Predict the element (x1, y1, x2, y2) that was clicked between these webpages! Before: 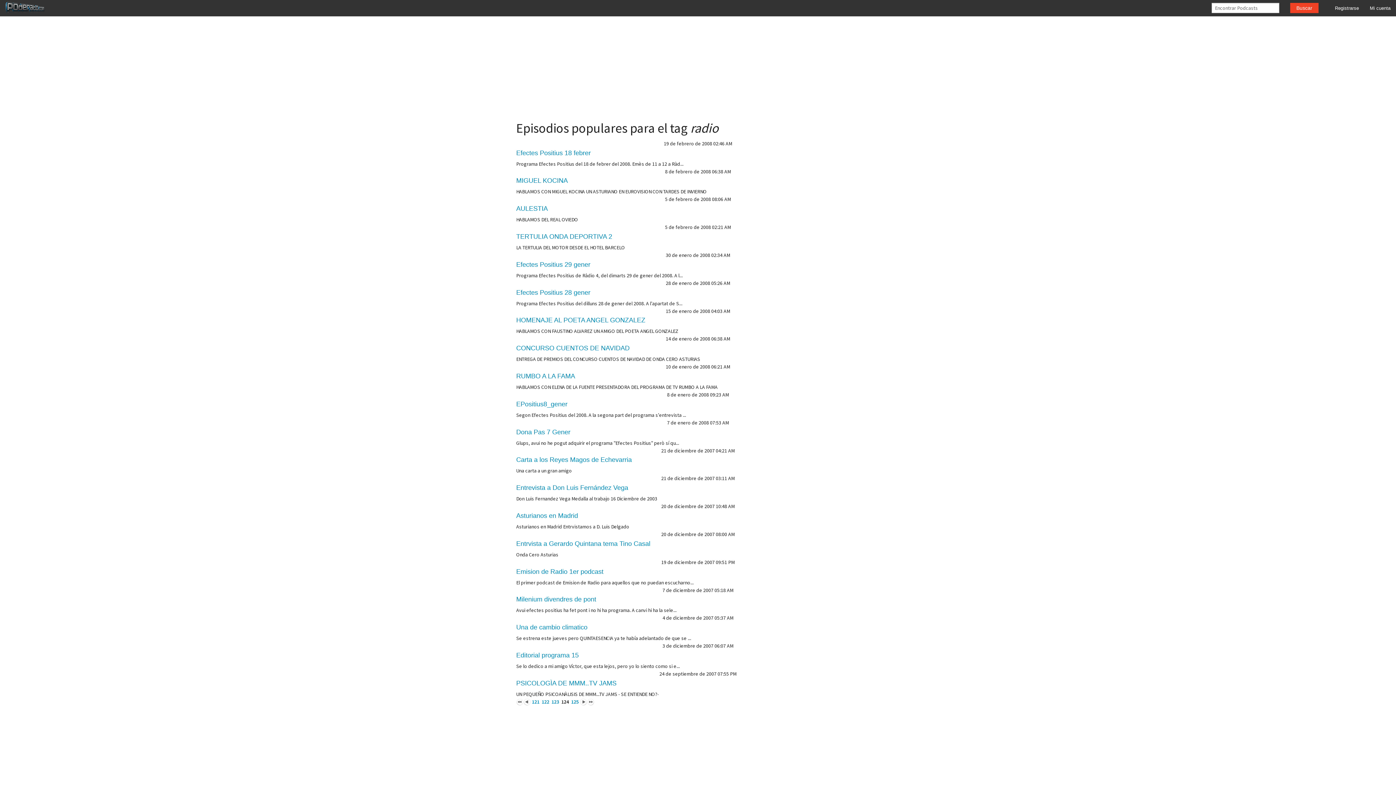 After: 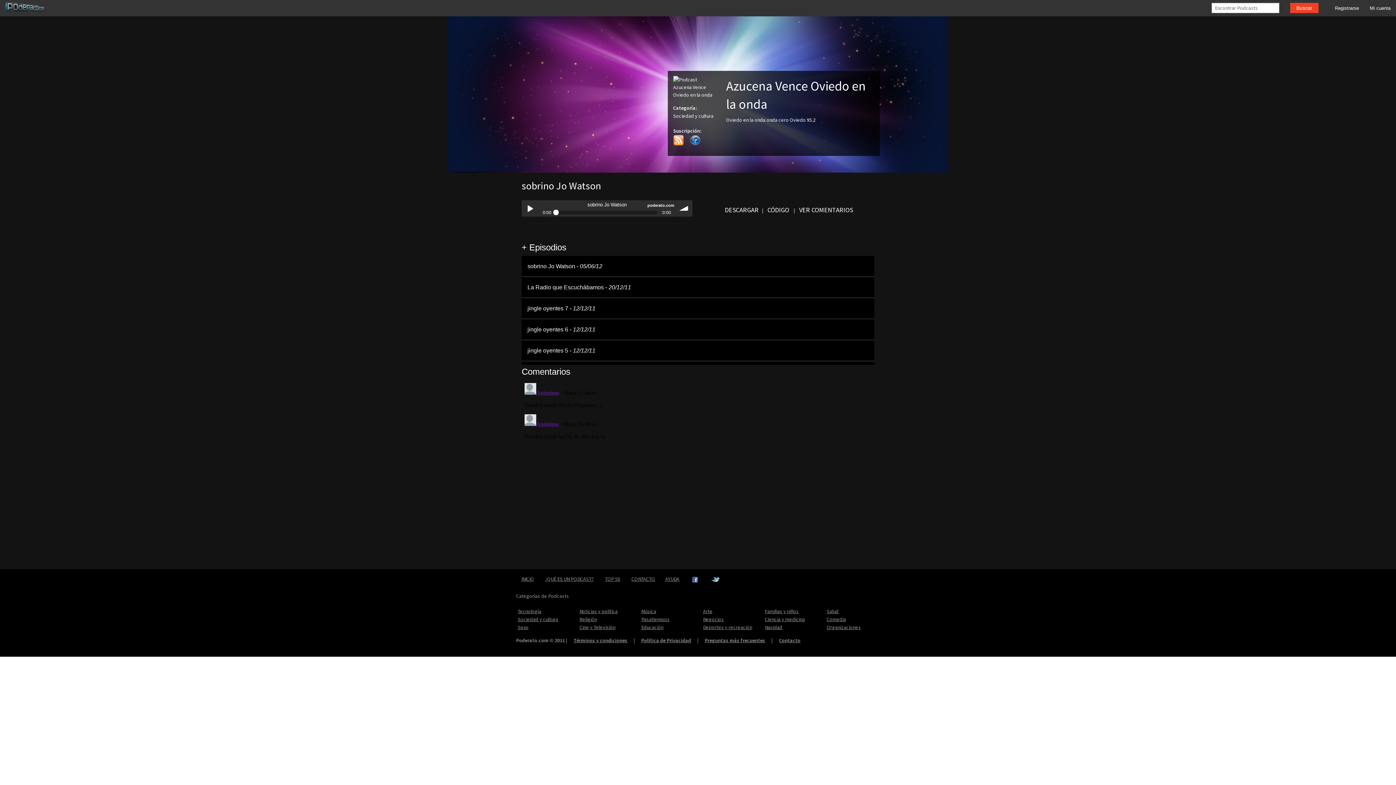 Action: label: RUMBO A LA FAMA bbox: (516, 372, 575, 379)